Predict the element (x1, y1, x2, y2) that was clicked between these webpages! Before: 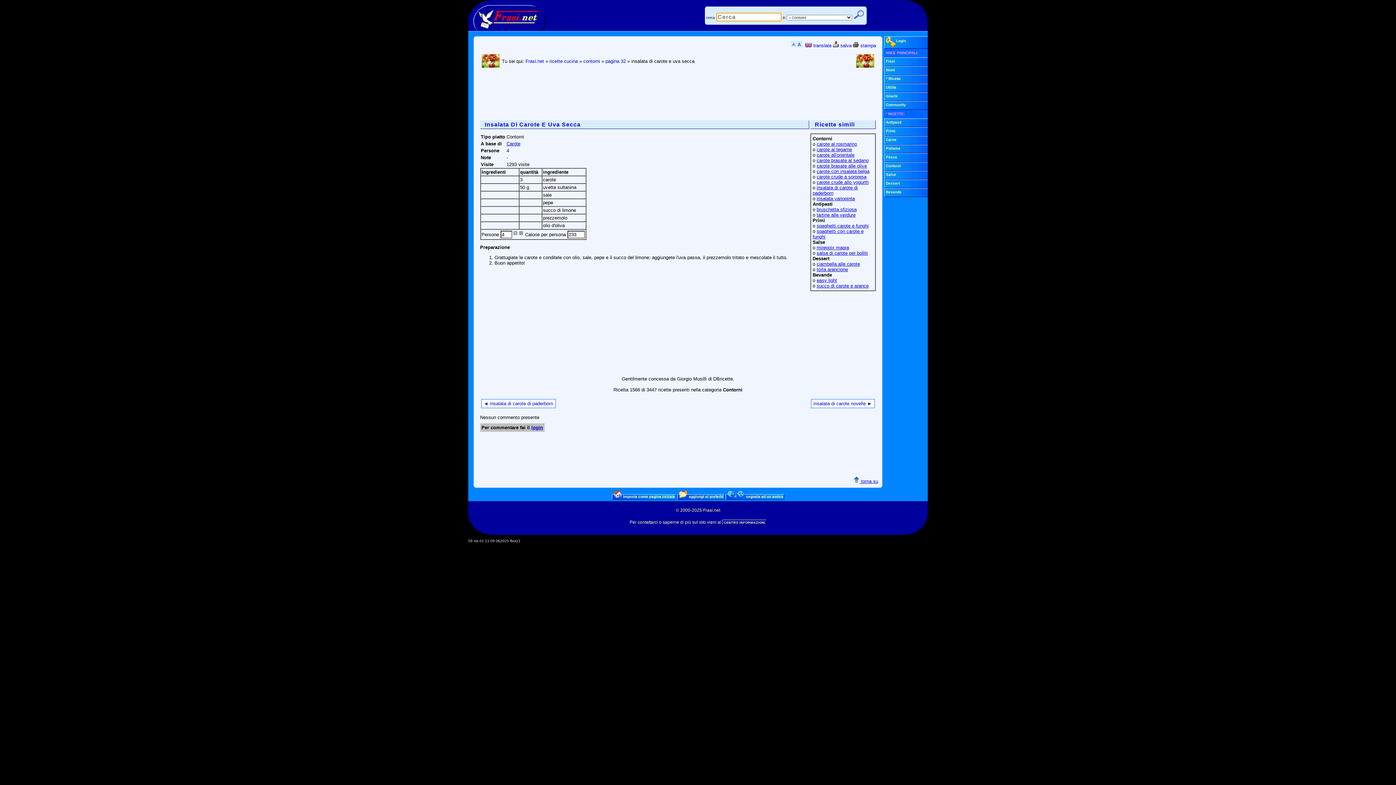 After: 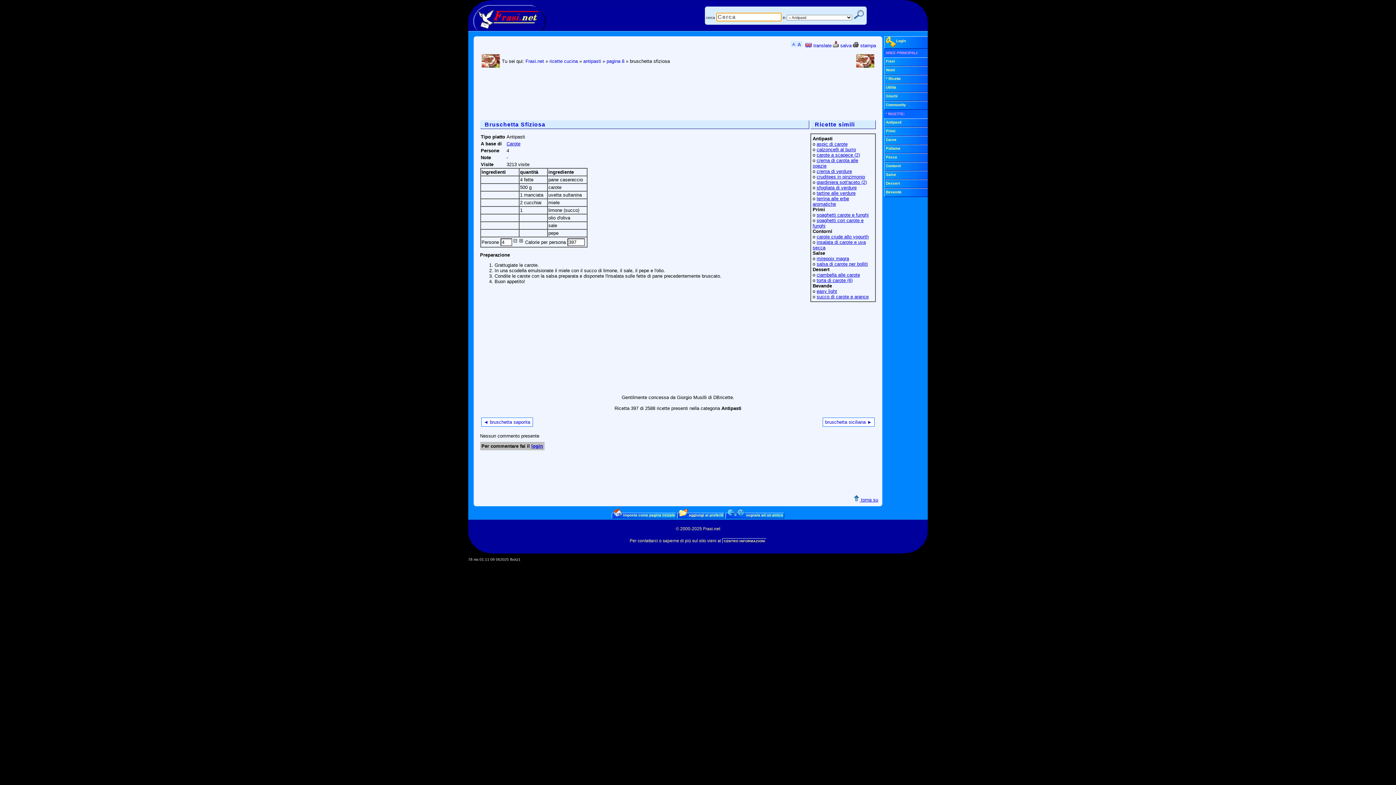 Action: bbox: (816, 206, 856, 212) label: bruschetta sfiziosa